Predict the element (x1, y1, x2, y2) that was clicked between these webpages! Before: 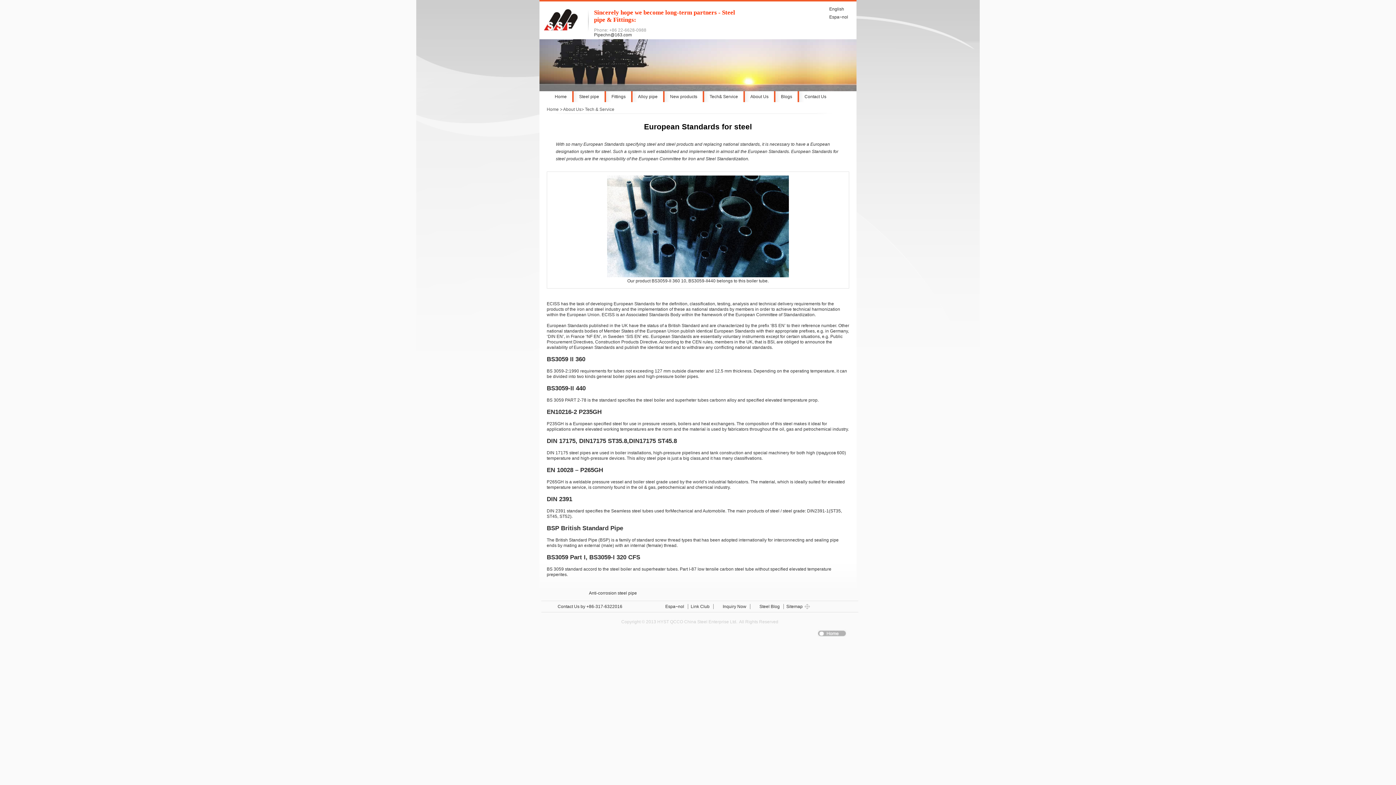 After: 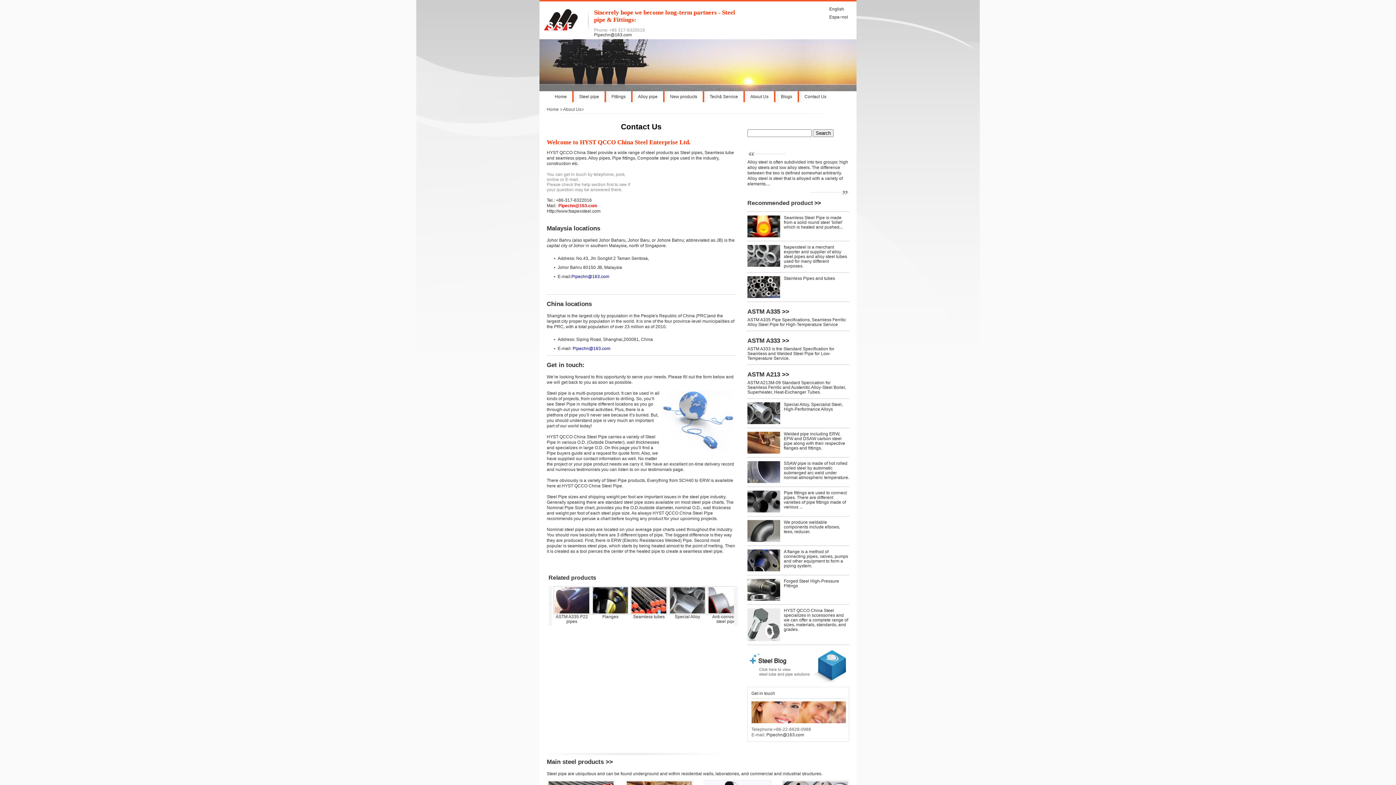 Action: bbox: (804, 94, 826, 99) label: Contact Us